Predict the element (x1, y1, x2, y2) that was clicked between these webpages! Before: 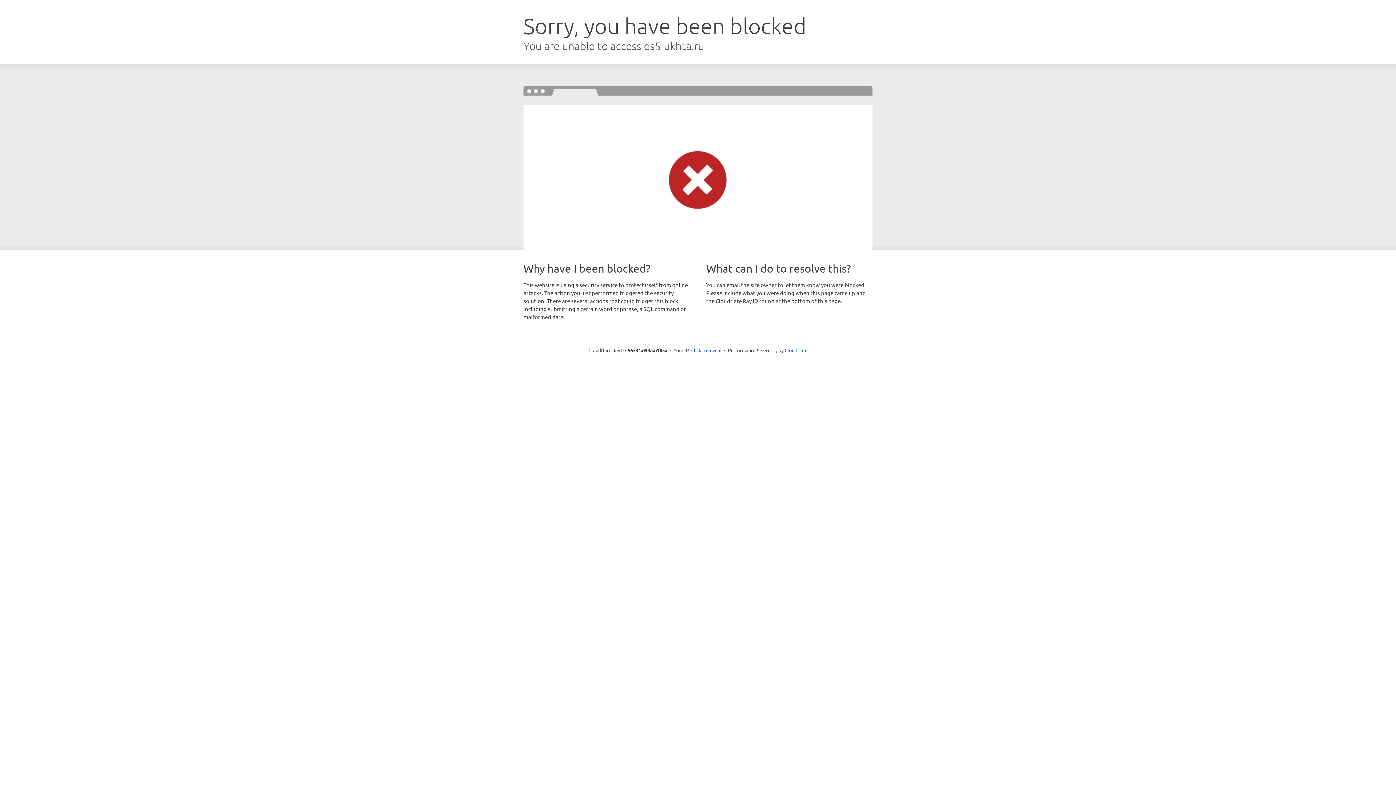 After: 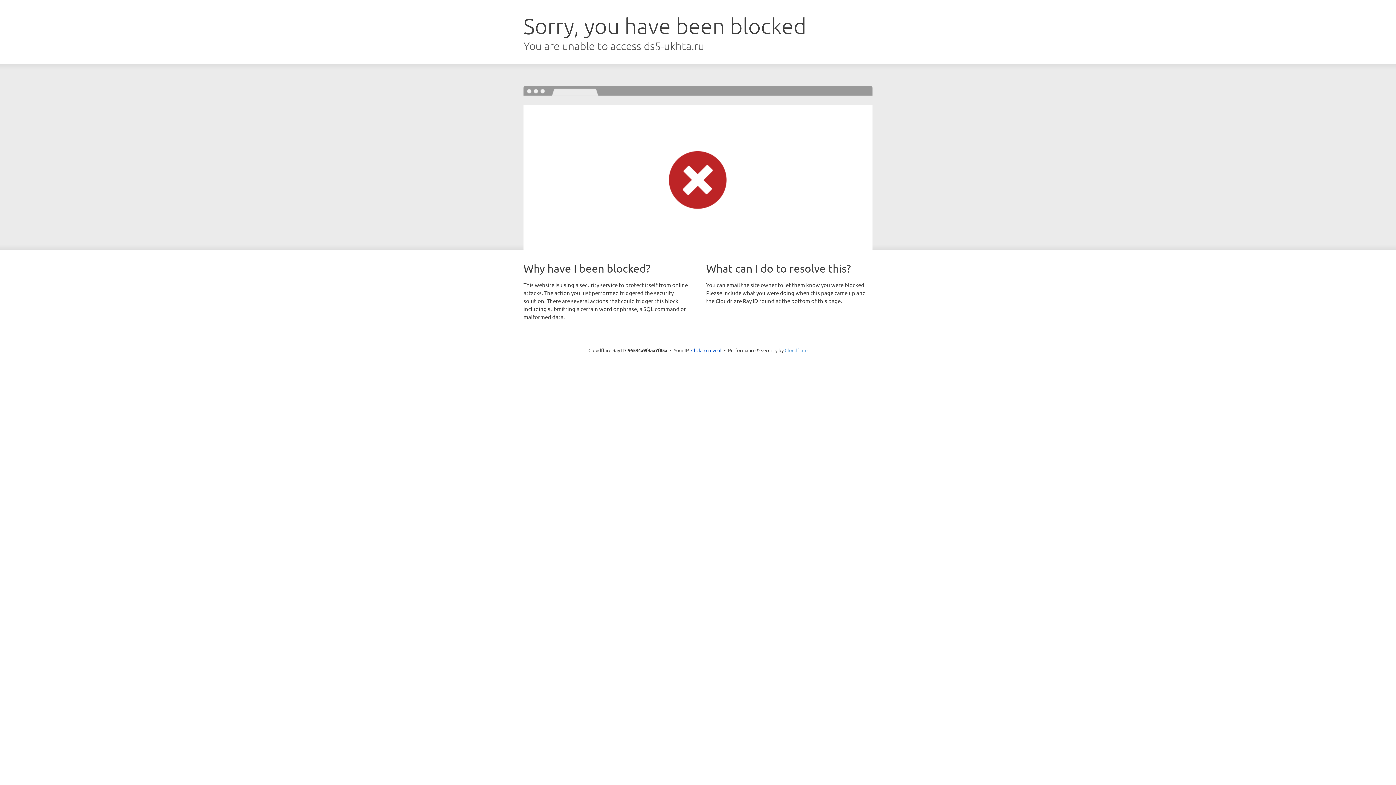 Action: label: Cloudflare bbox: (784, 347, 807, 353)